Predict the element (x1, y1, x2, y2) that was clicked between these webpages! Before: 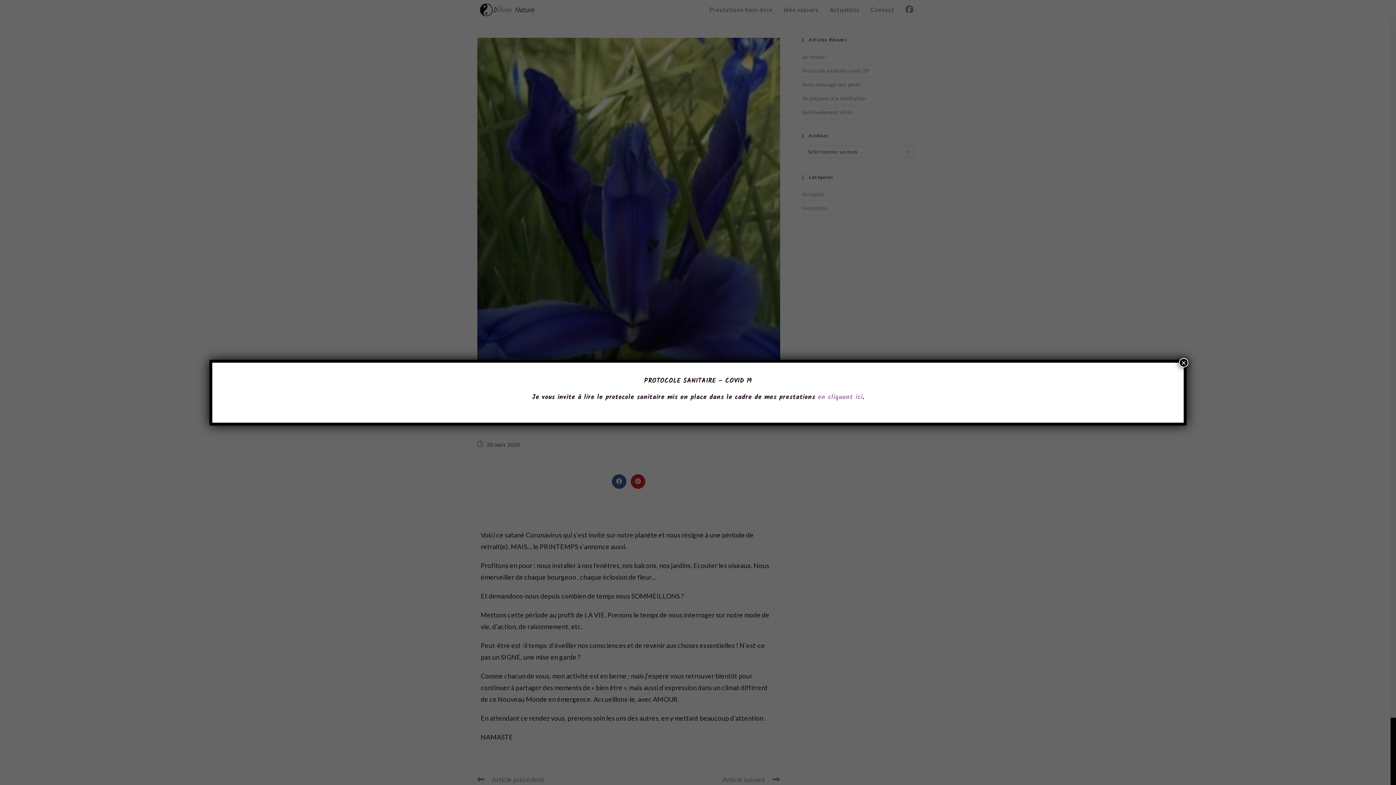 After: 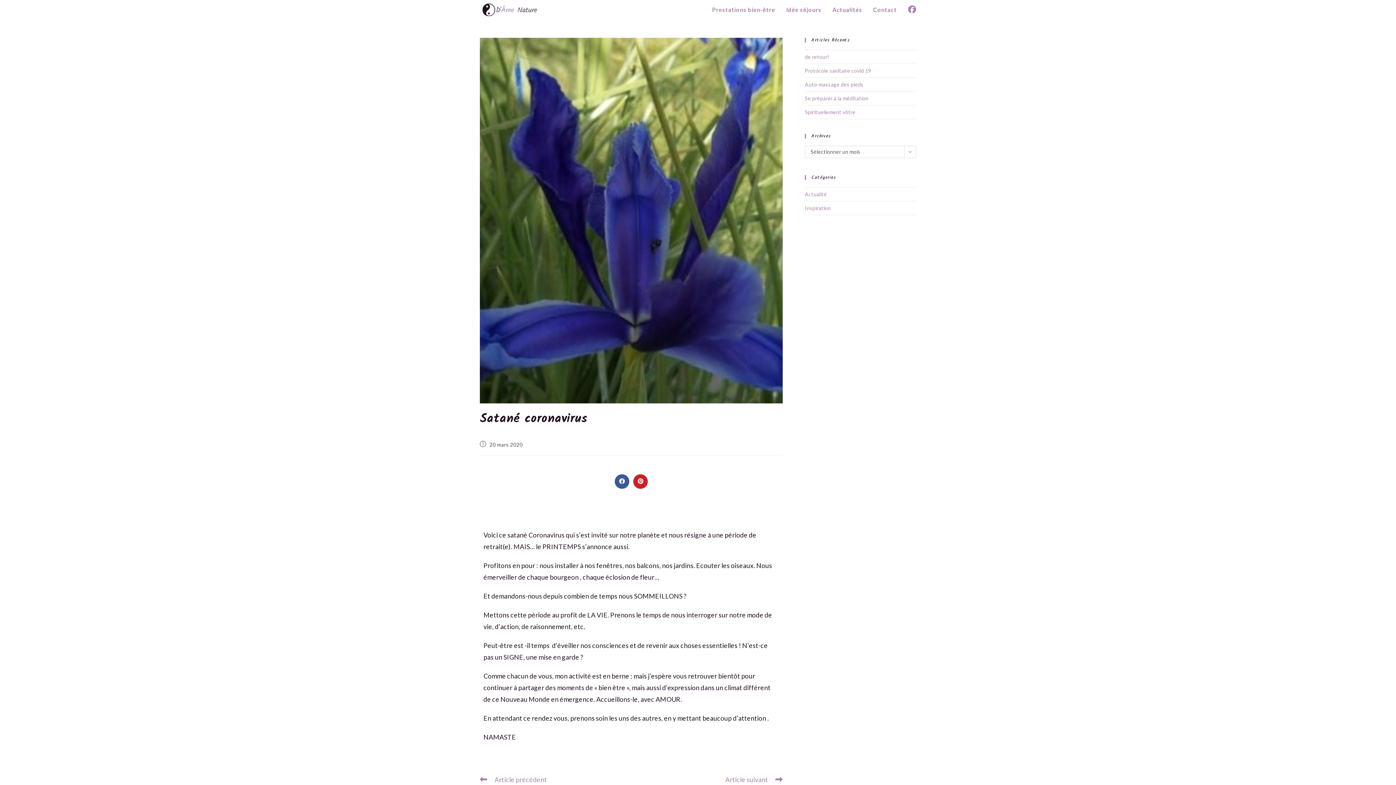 Action: label: Fermer bbox: (1179, 358, 1188, 367)